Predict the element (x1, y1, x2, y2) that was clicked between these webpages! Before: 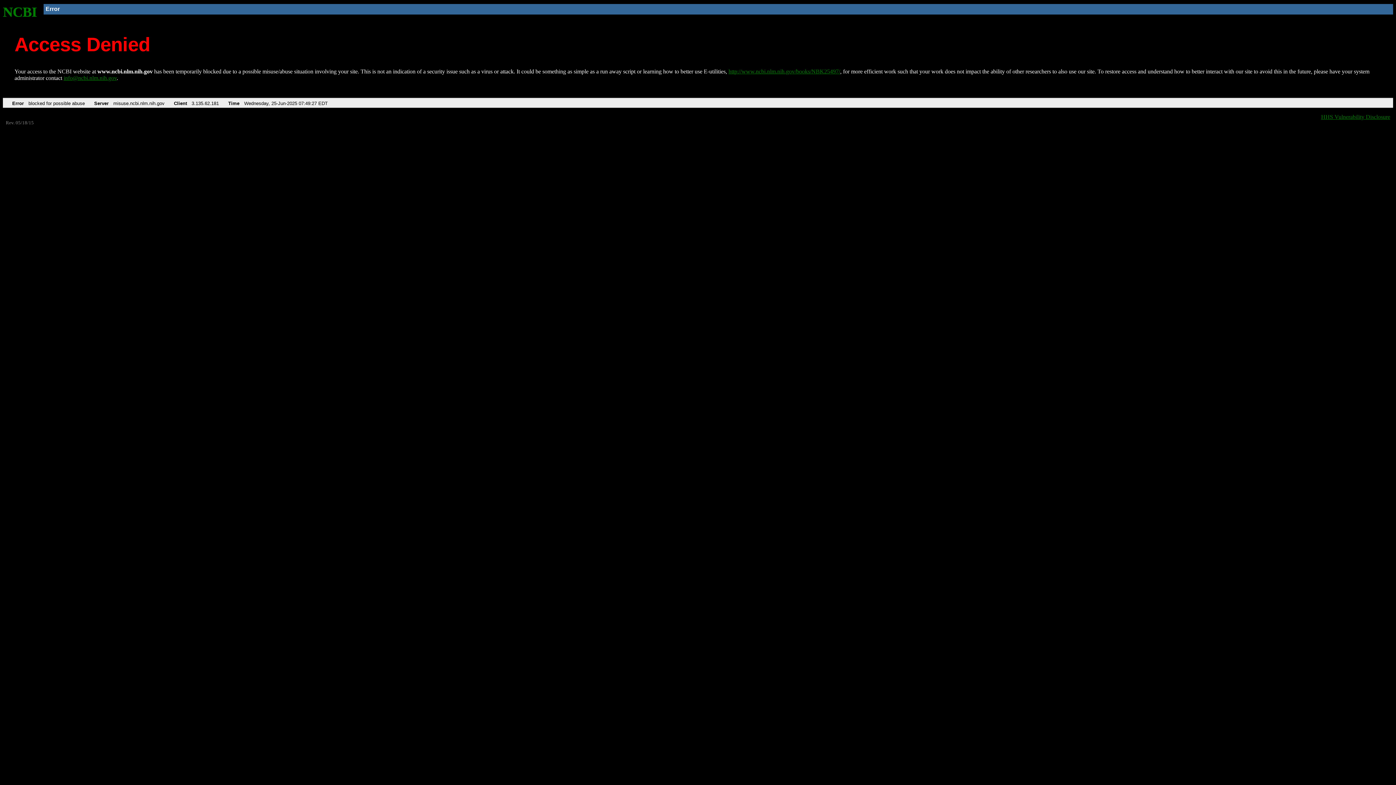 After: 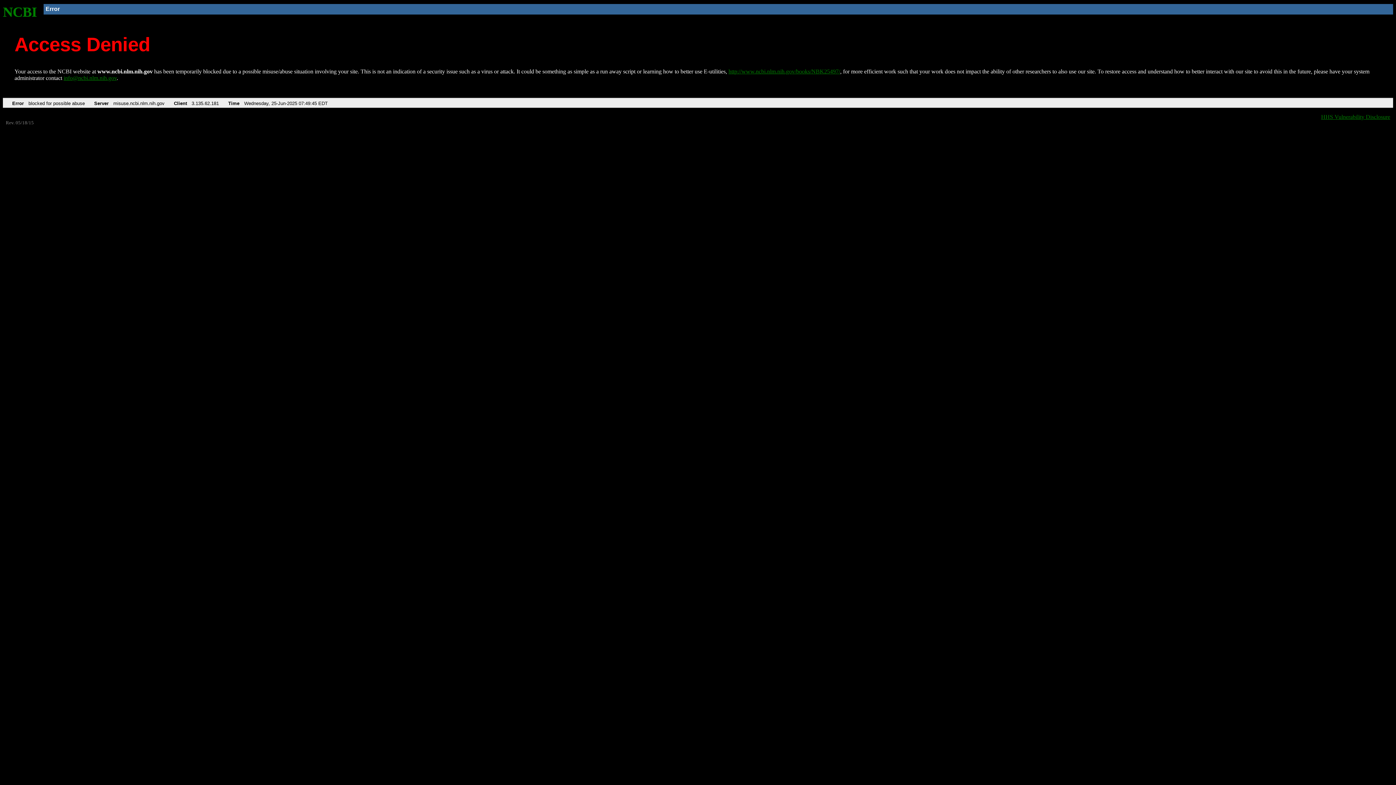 Action: label: http://www.ncbi.nlm.nih.gov/books/NBK25497/ bbox: (728, 68, 840, 74)